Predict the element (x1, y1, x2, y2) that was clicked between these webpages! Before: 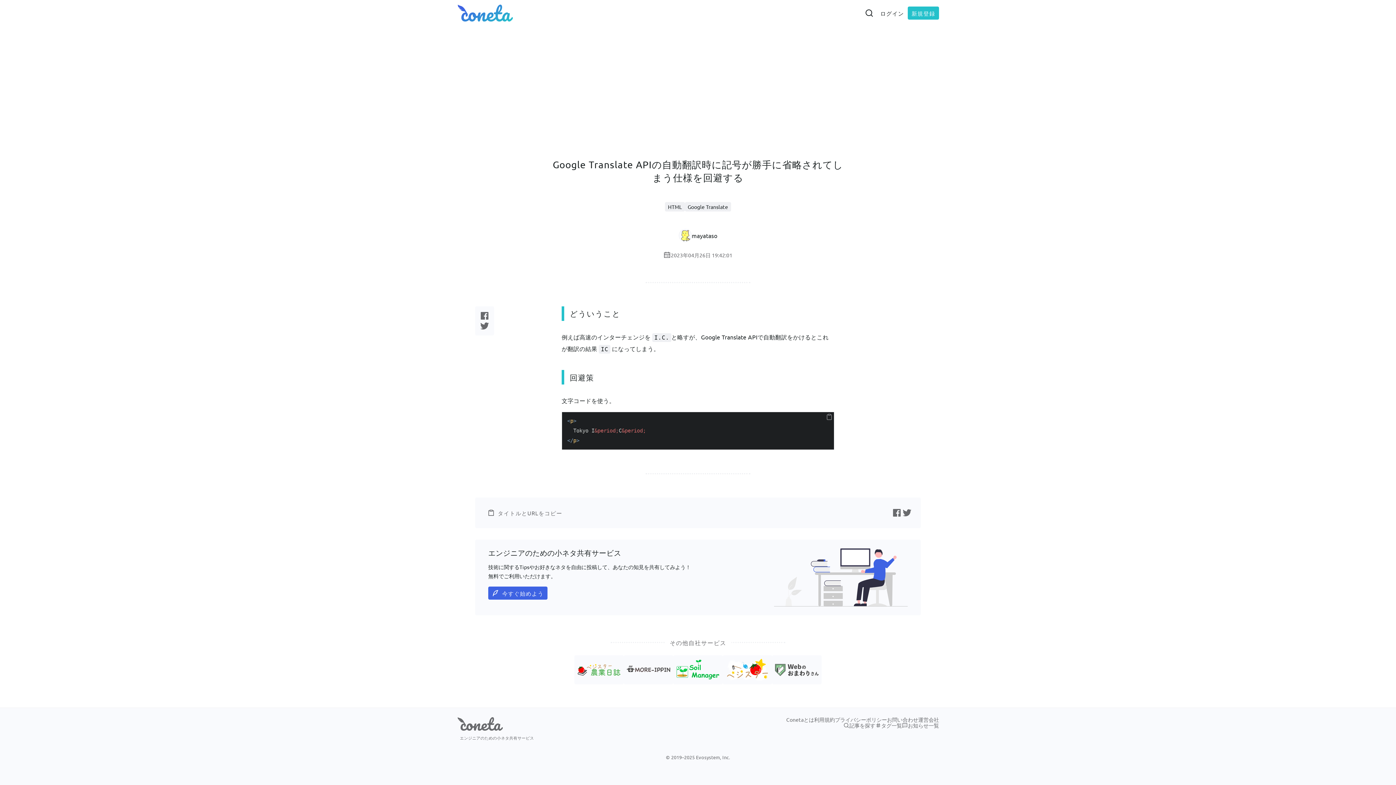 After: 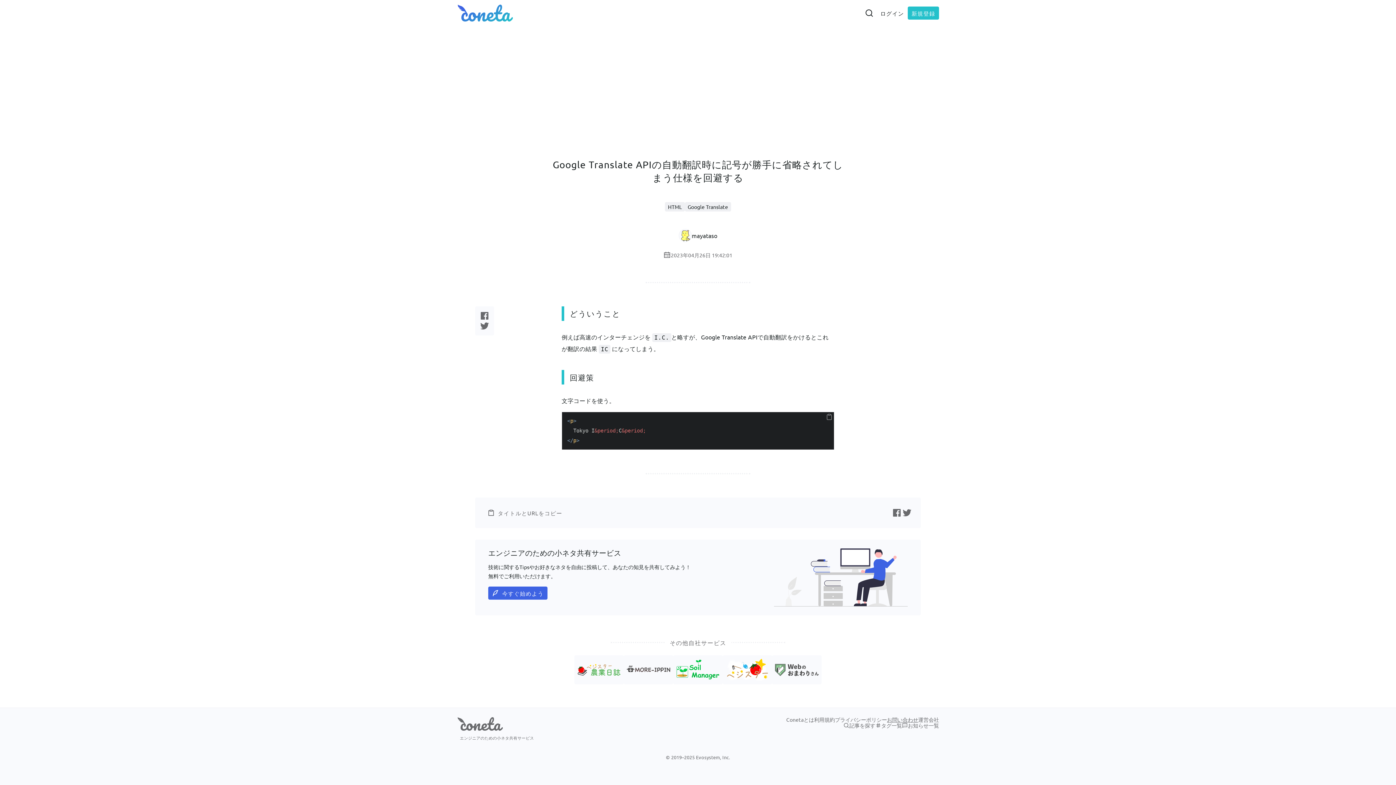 Action: bbox: (887, 717, 918, 722) label: お問い合わせ